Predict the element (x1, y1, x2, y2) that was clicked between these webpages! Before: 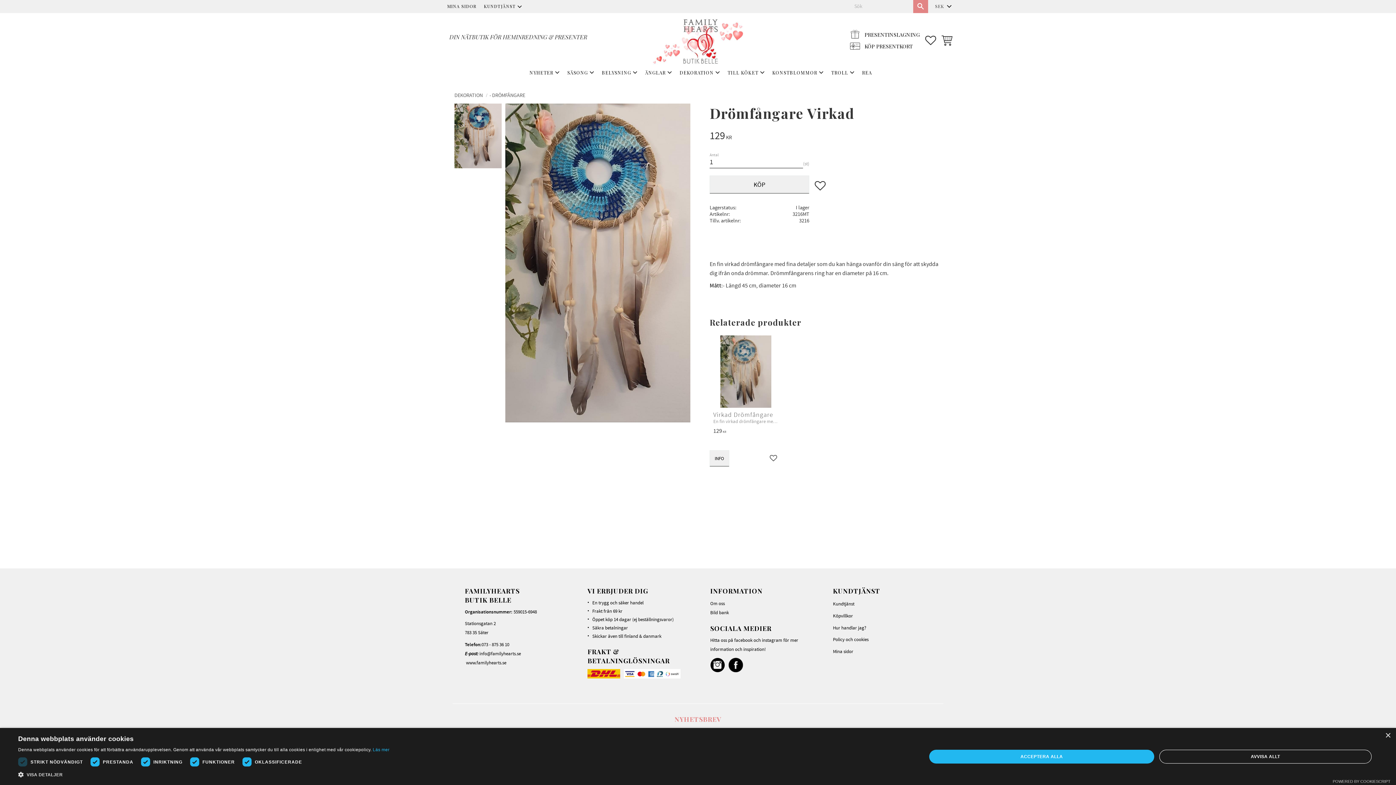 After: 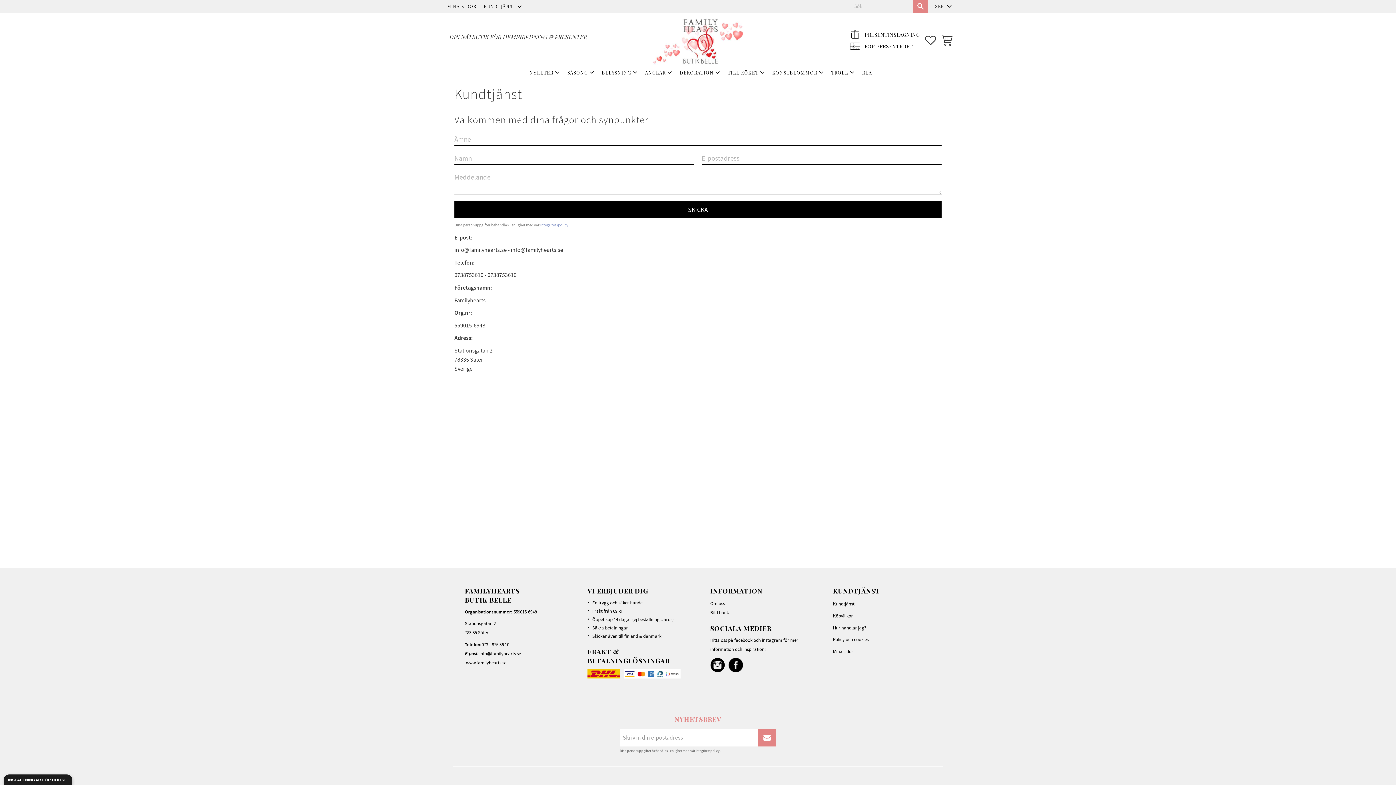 Action: bbox: (833, 600, 931, 609) label: Kundtjänst